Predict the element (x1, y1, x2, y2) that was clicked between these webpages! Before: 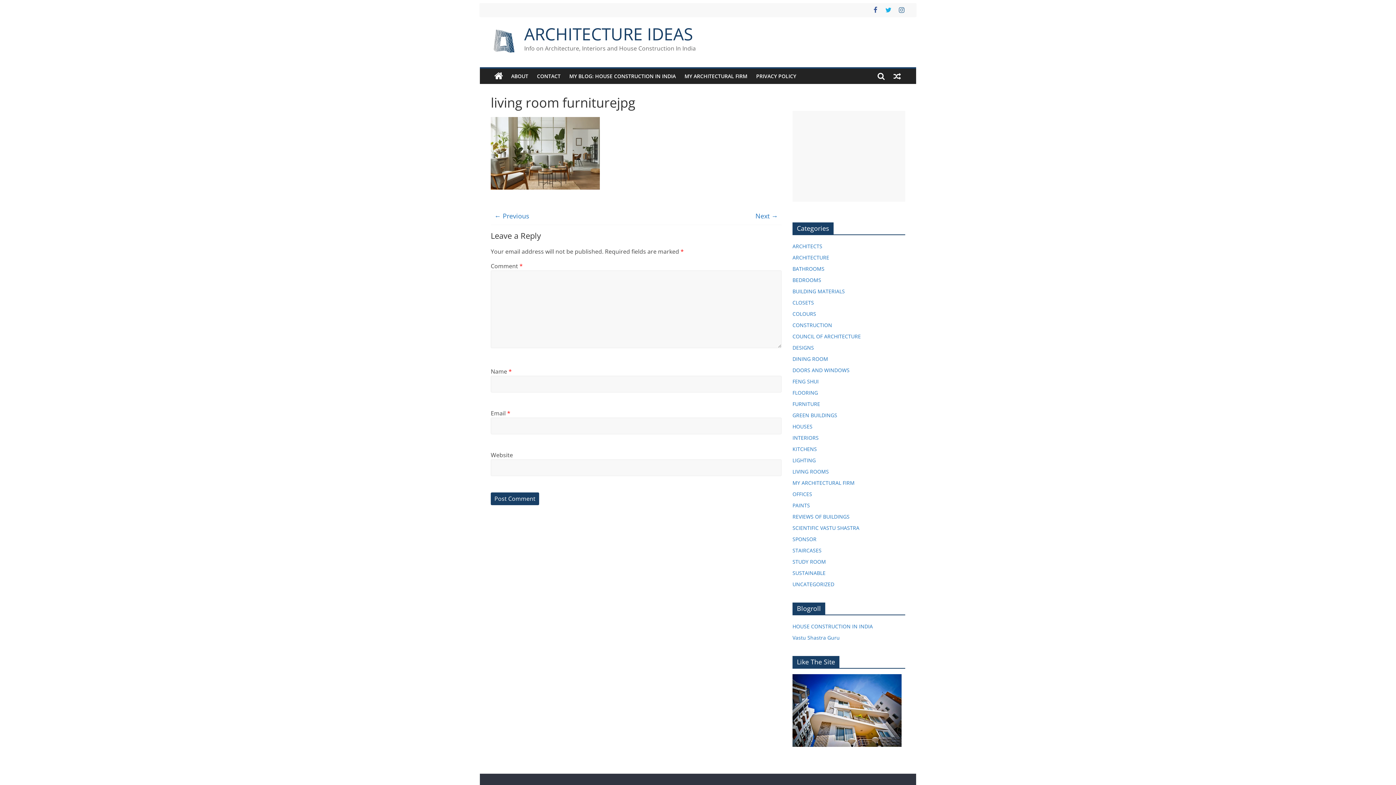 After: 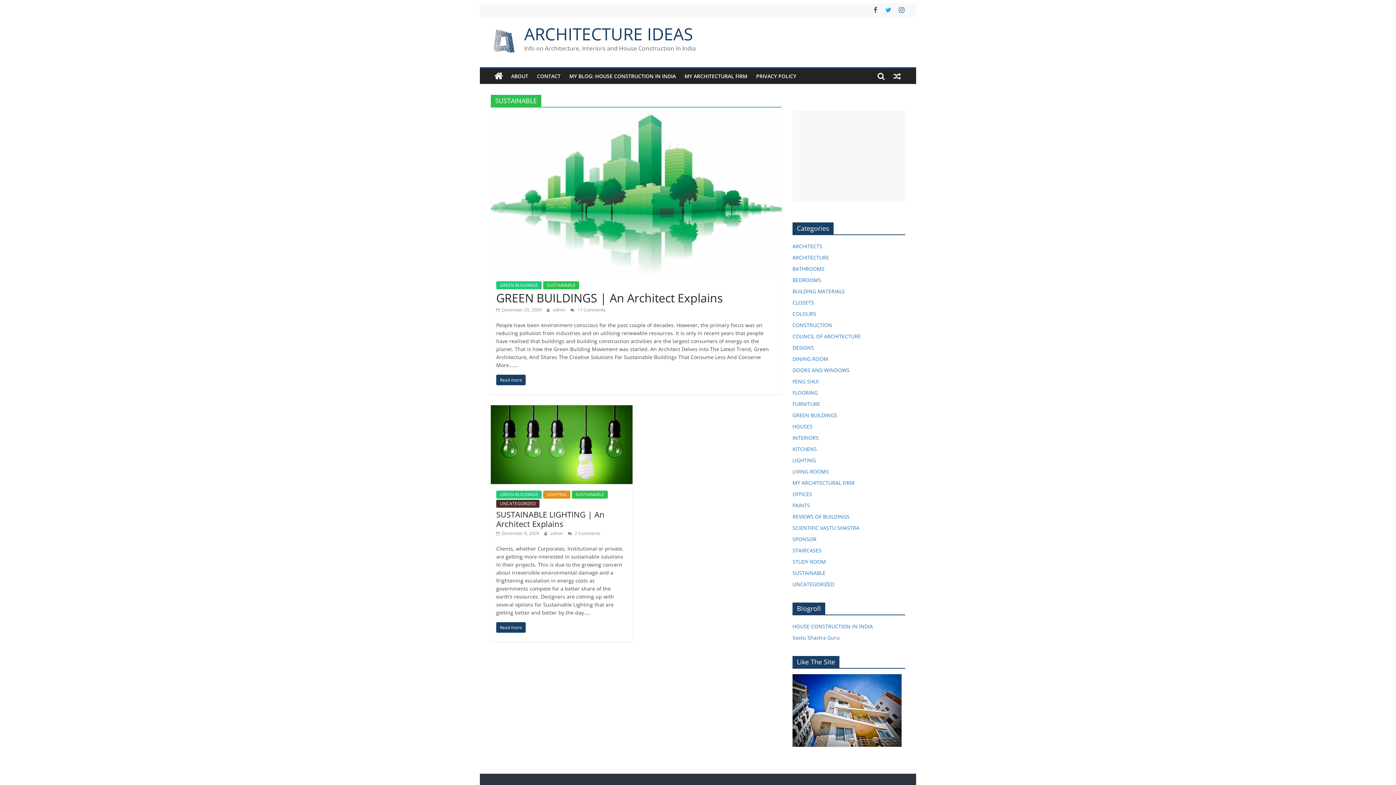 Action: bbox: (792, 569, 825, 576) label: SUSTAINABLE